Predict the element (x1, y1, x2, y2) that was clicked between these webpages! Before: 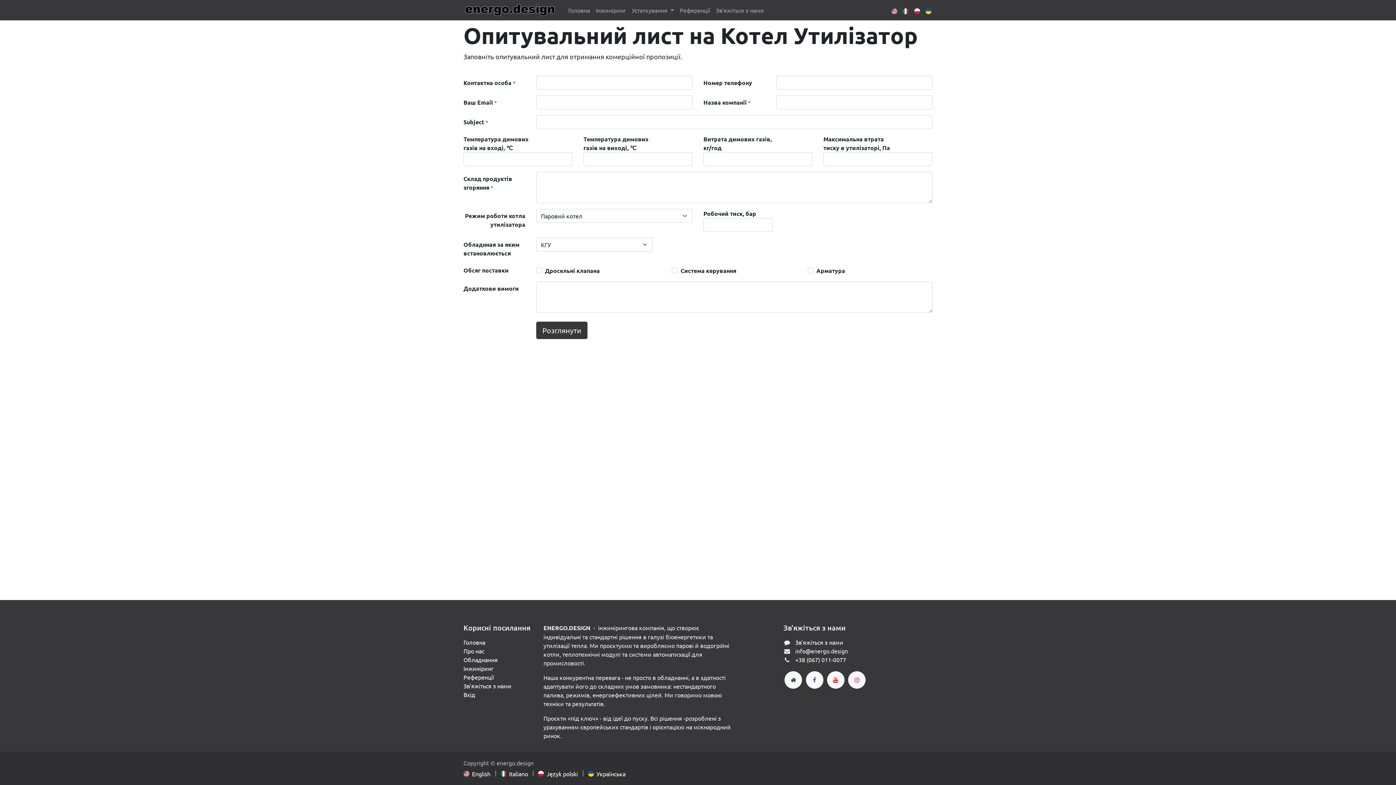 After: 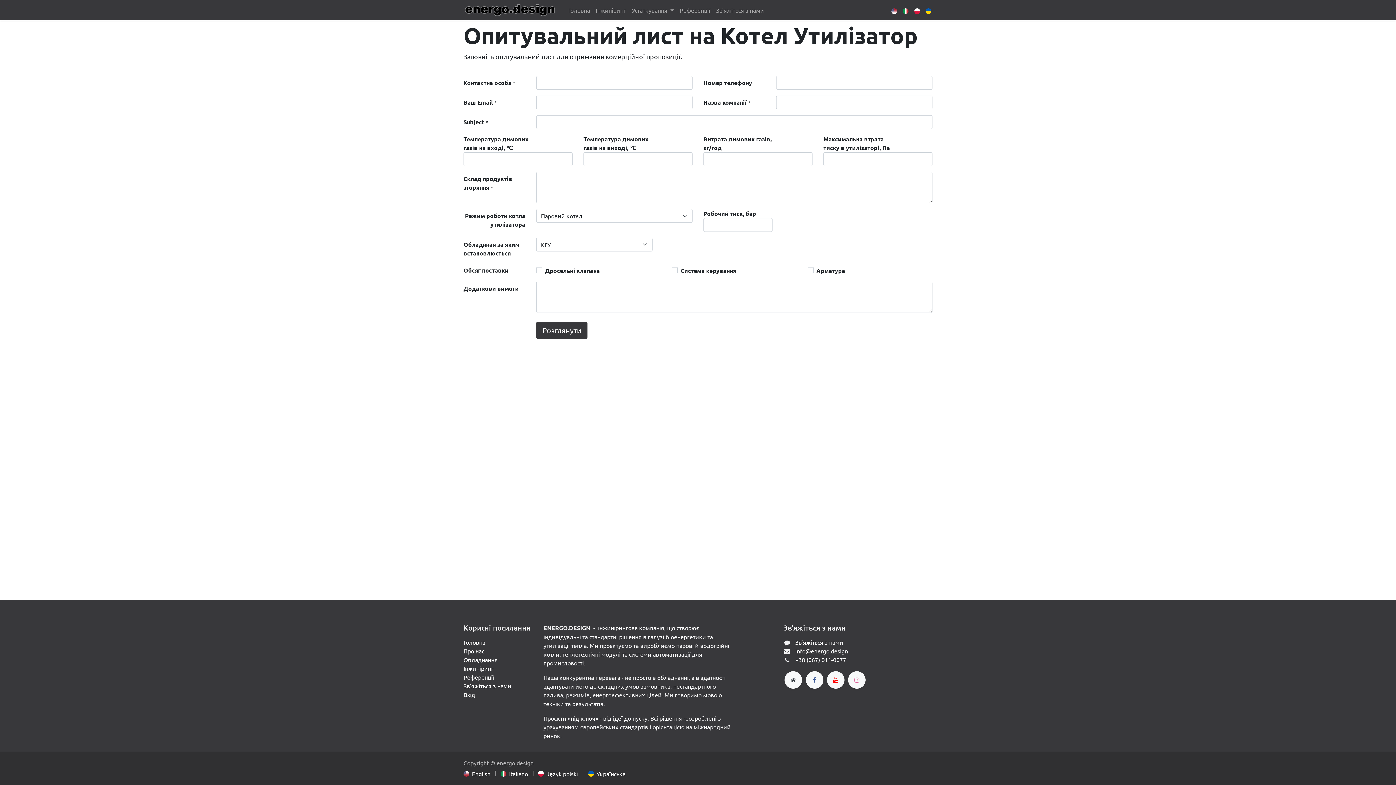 Action: label:  Українська bbox: (588, 767, 625, 779)